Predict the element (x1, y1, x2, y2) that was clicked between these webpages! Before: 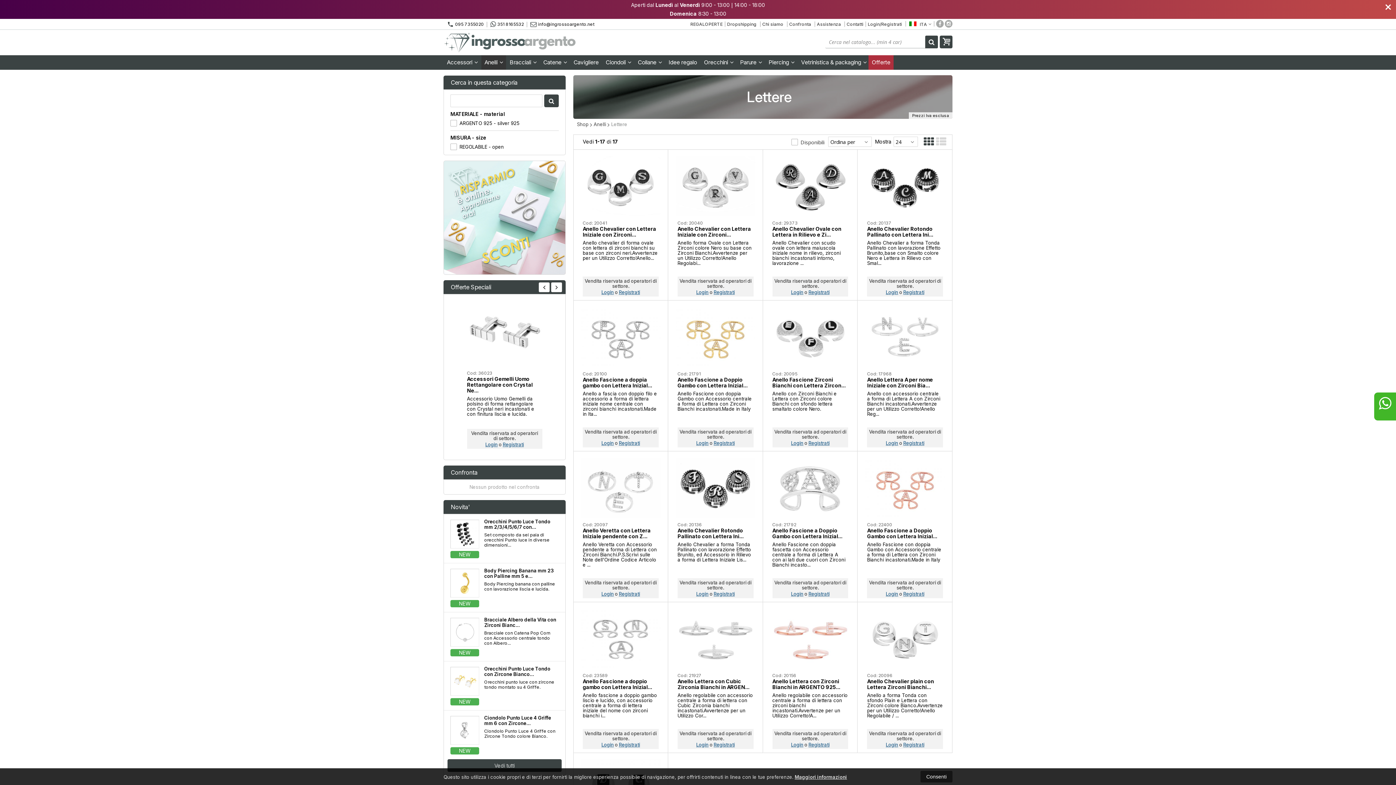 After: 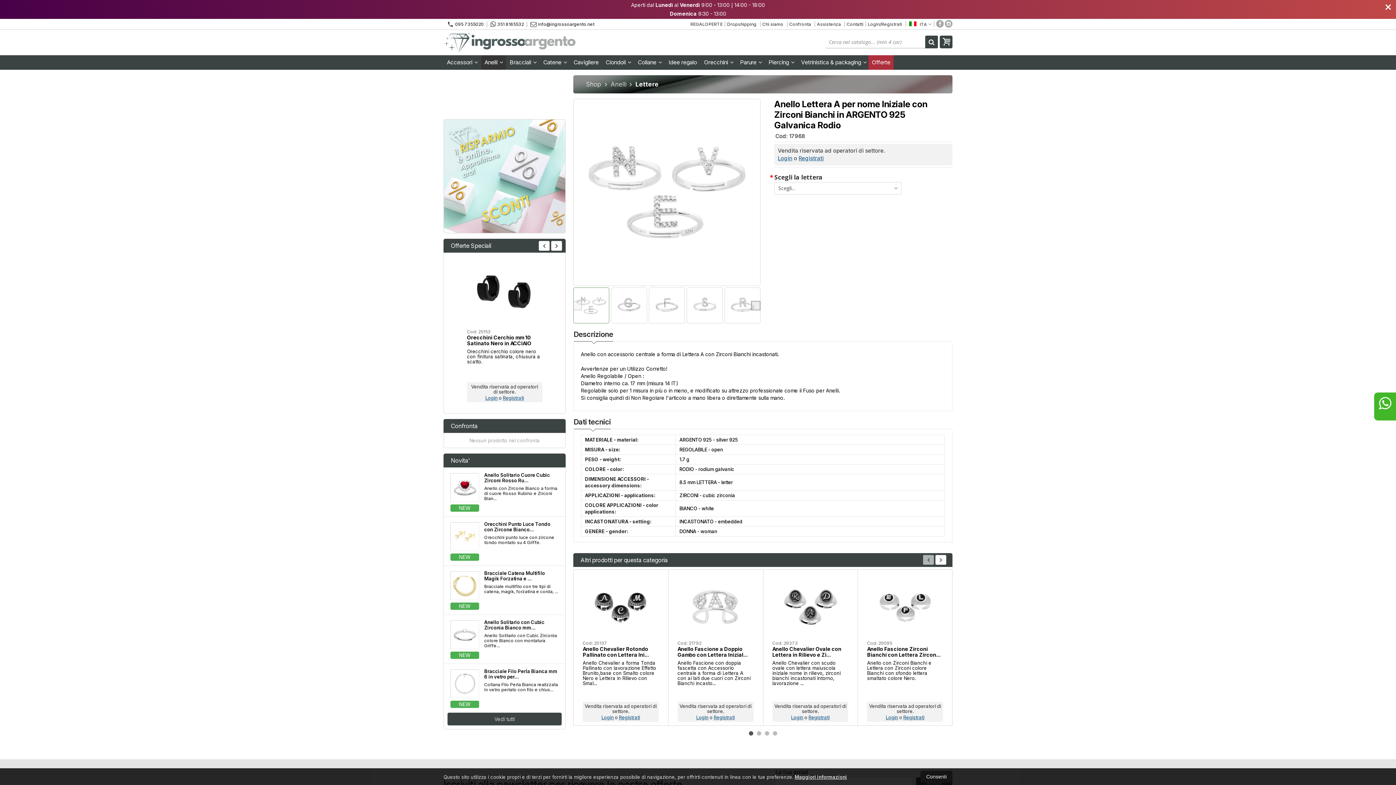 Action: bbox: (867, 371, 943, 388) label: Cod: 17968
Anello Lettera A per nome Iniziale con Zirconi Bia...